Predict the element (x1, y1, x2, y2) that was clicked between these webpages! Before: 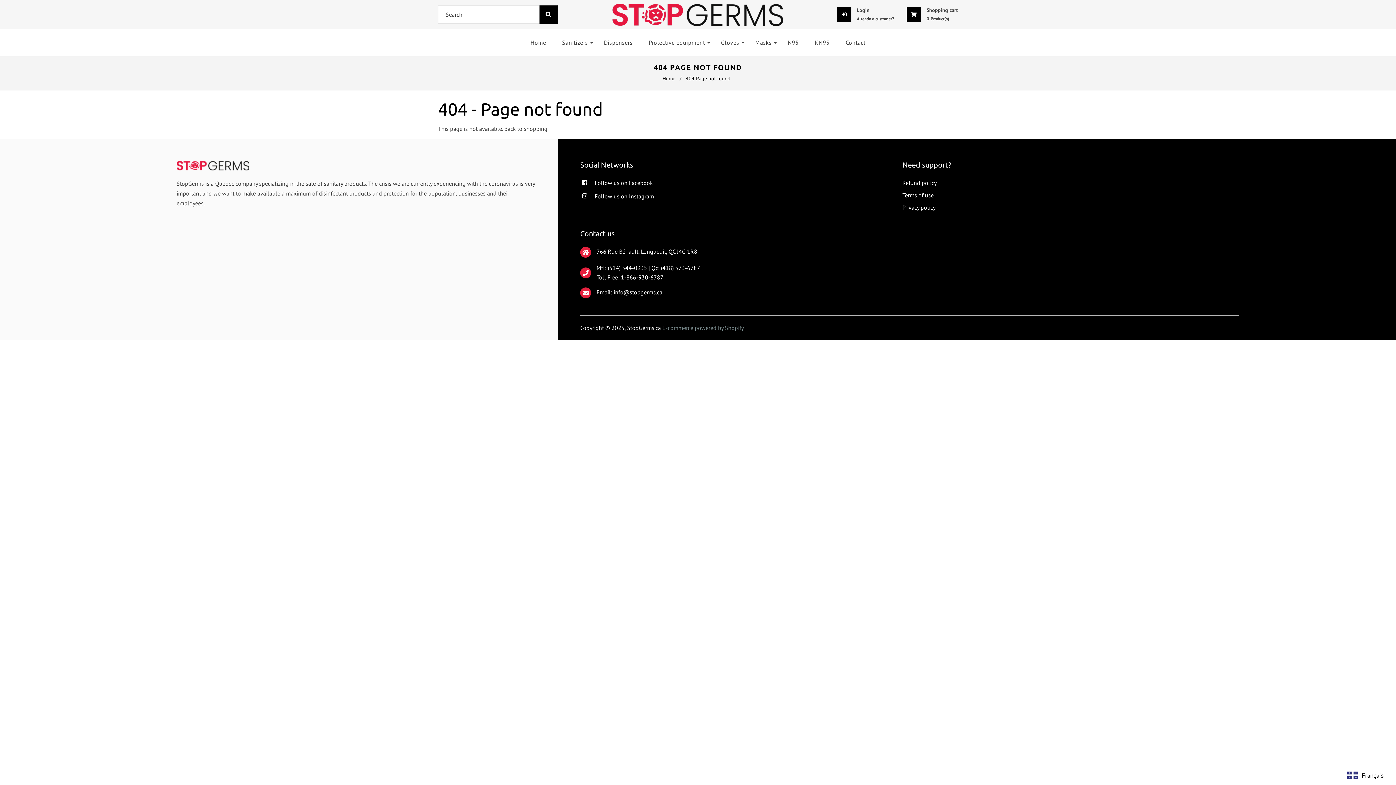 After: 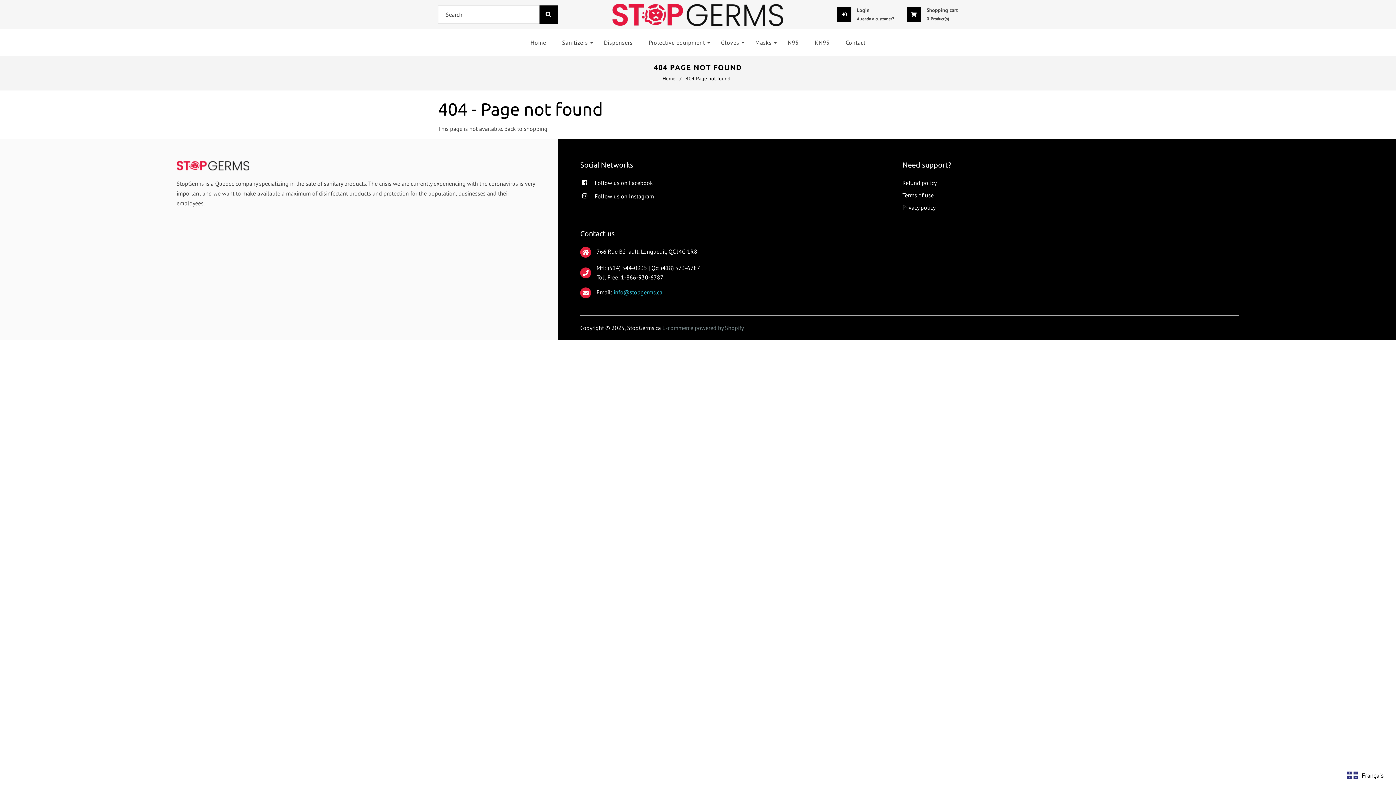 Action: bbox: (613, 288, 662, 296) label: info@stopgerms.ca